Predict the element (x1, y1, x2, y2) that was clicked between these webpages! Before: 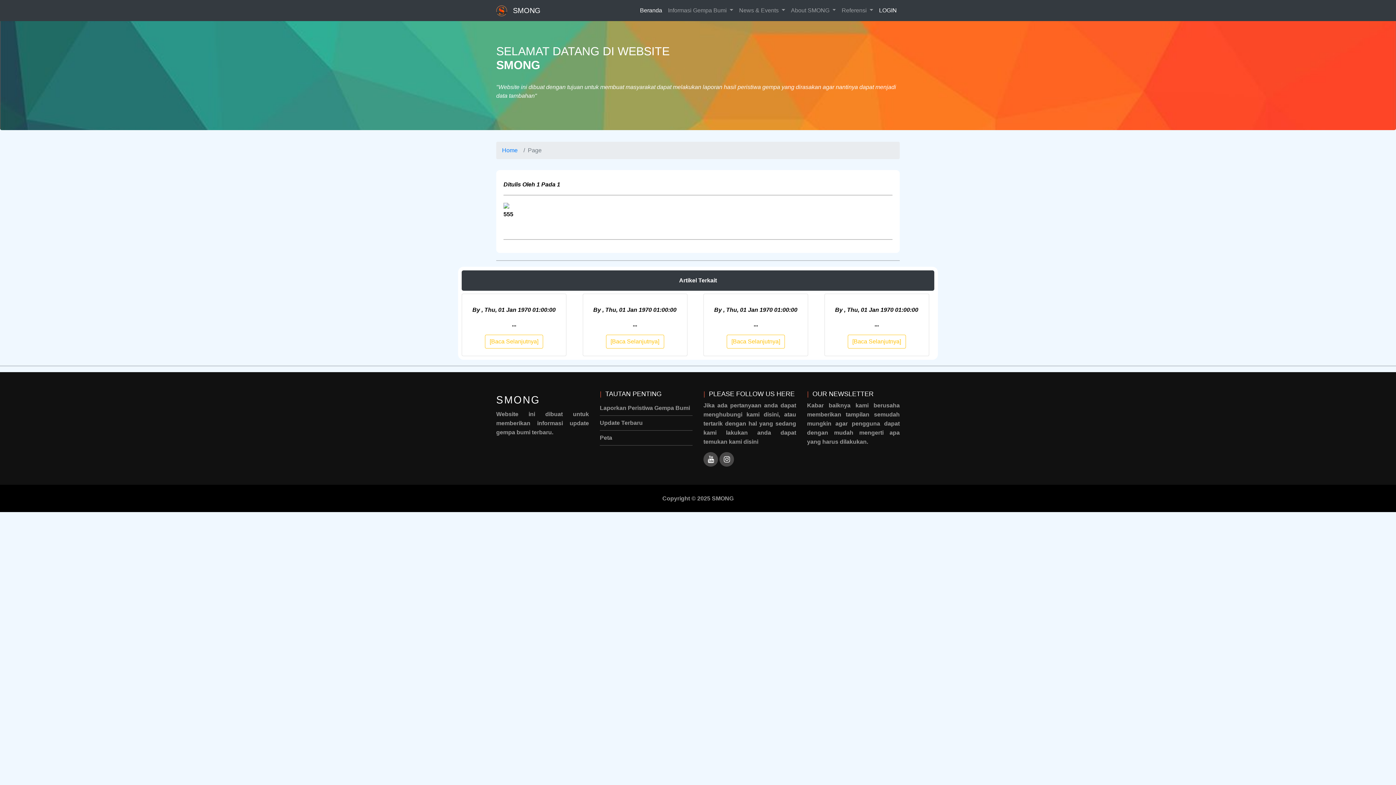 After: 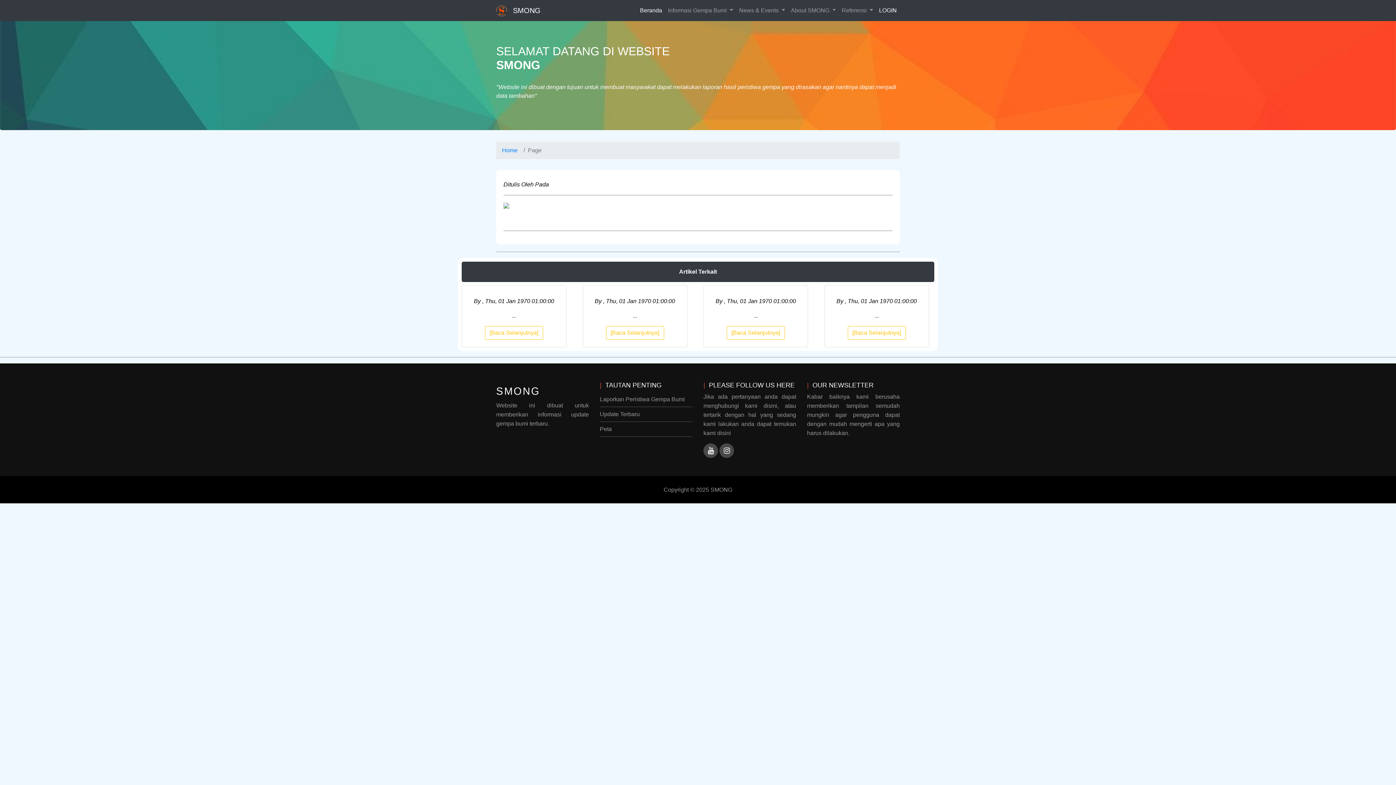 Action: label: [Baca Selanjutnya] bbox: (726, 338, 785, 344)